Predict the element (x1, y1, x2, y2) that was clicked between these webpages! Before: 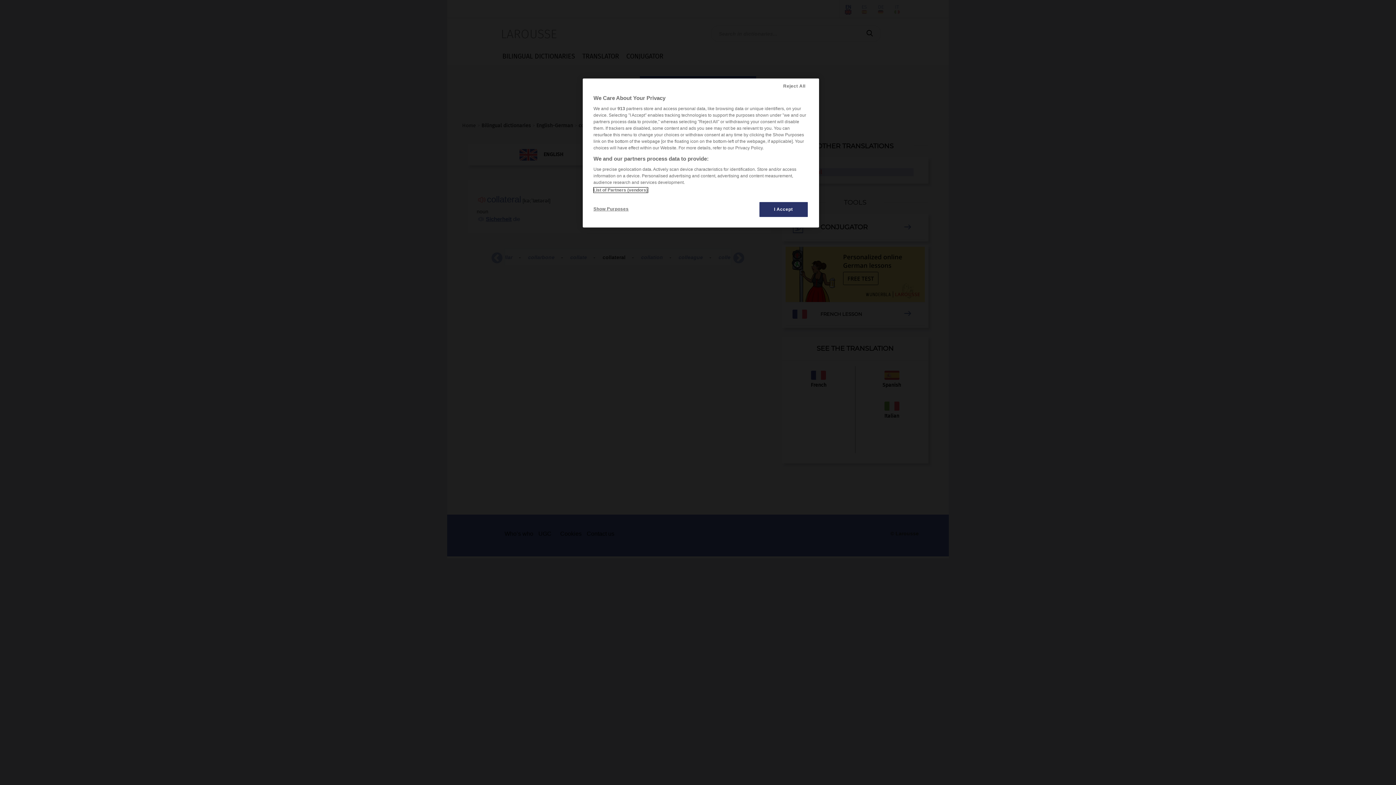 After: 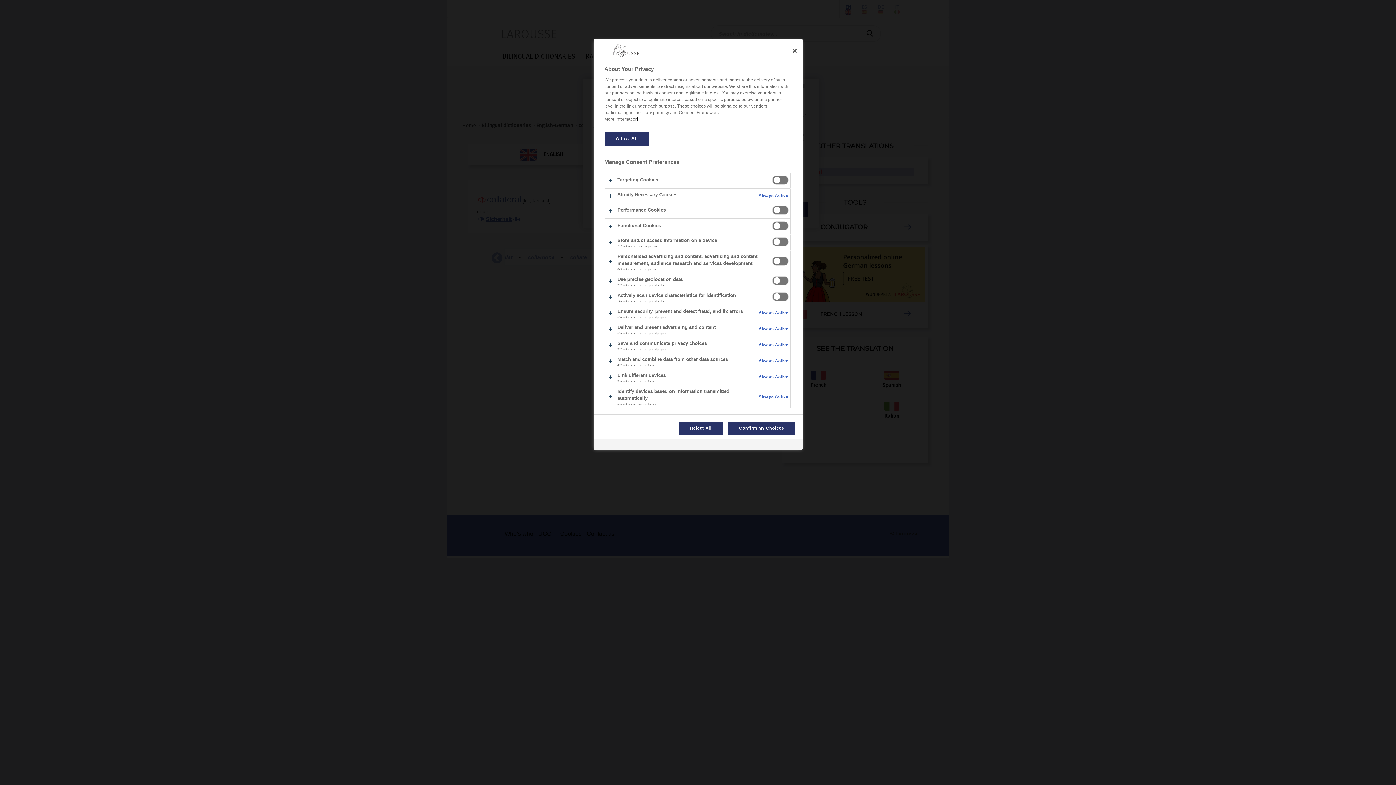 Action: label: Show Purposes bbox: (593, 201, 642, 216)